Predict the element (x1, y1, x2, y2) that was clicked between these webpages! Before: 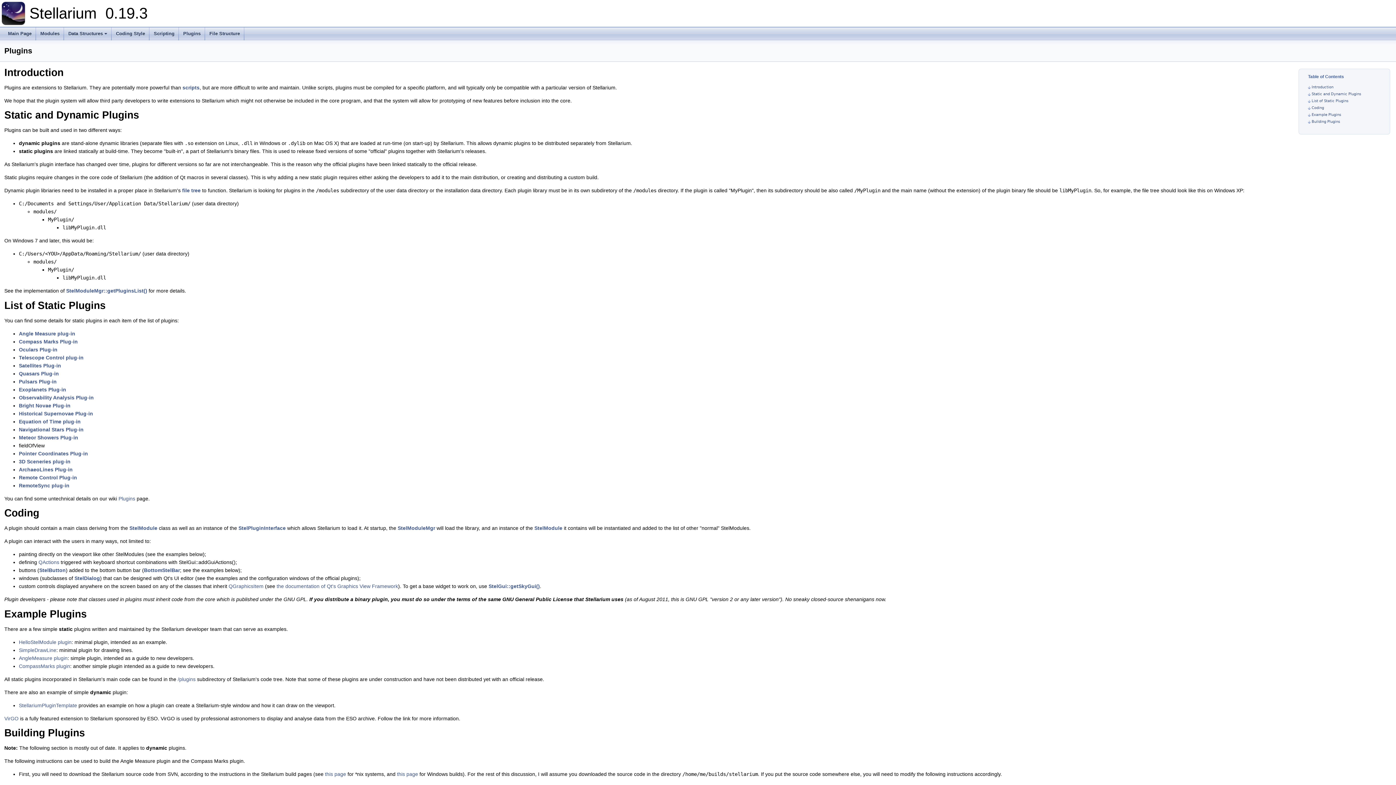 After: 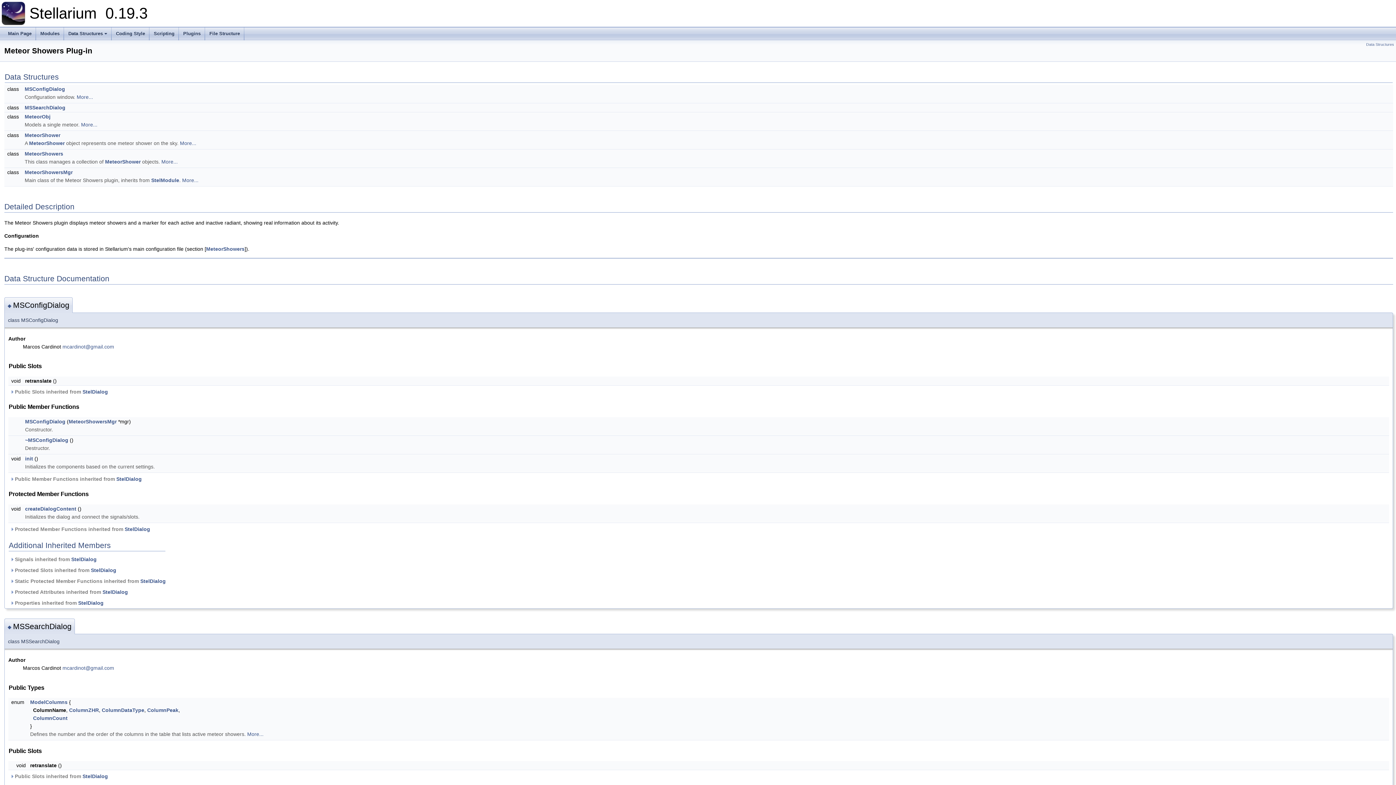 Action: label: Meteor Showers Plug-in bbox: (18, 434, 78, 440)